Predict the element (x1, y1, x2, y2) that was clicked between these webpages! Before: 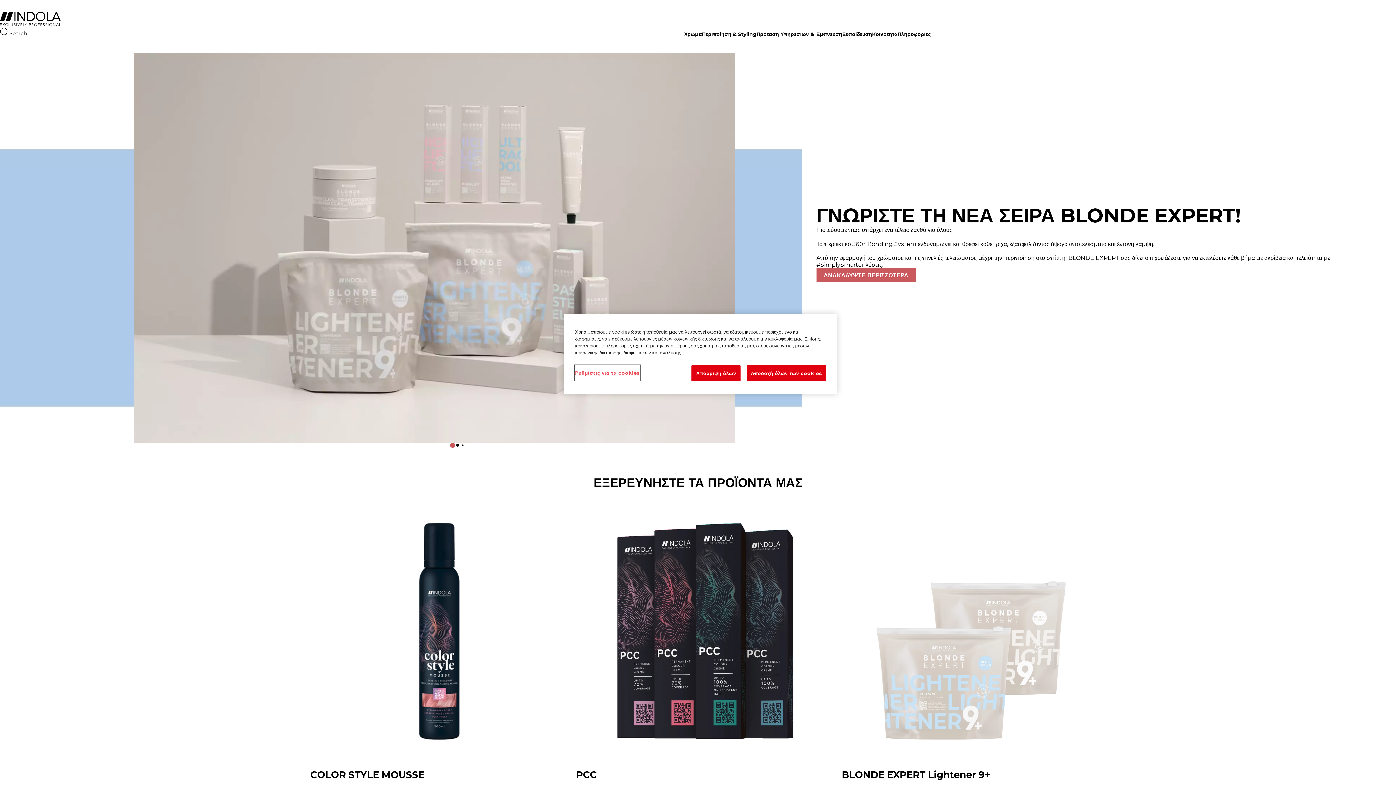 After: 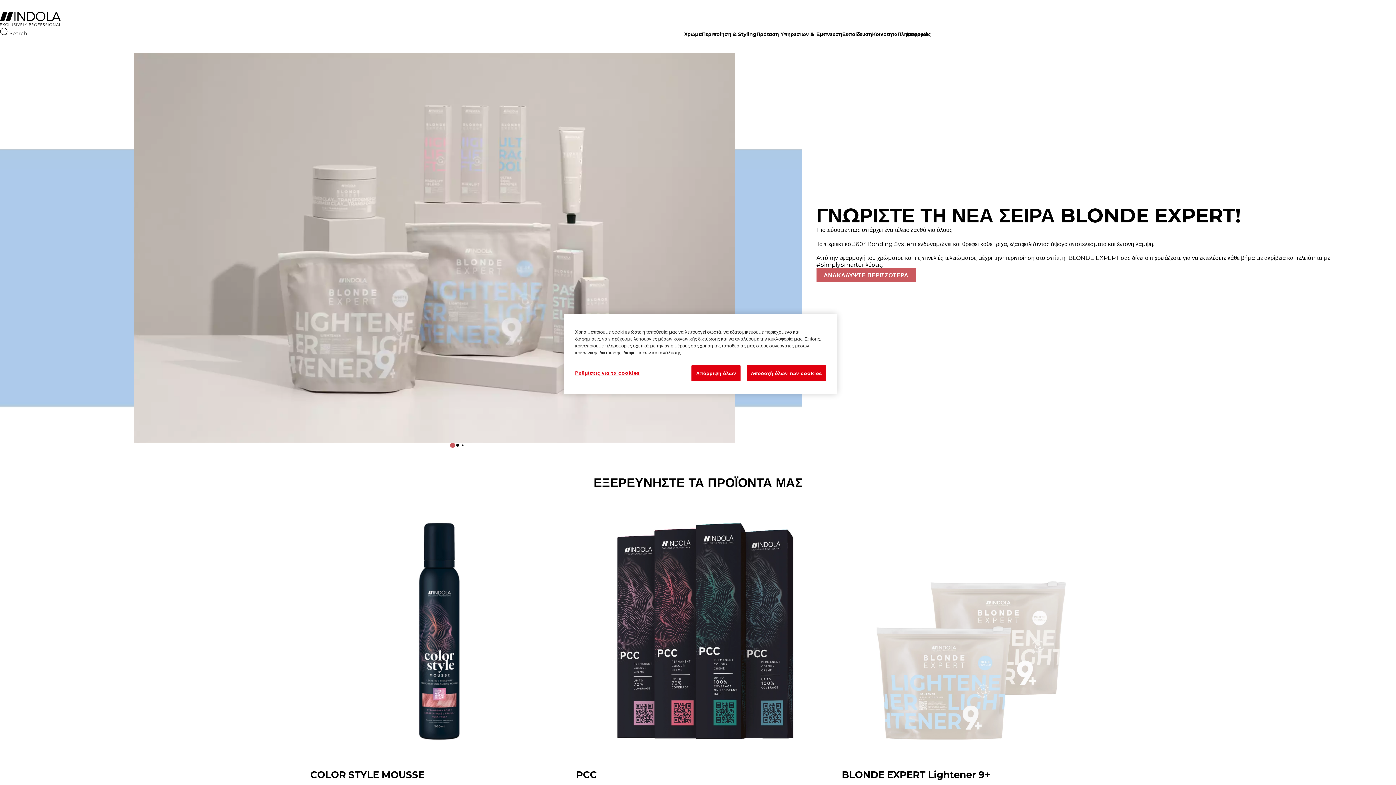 Action: bbox: (897, 30, 930, 37) label: Πληροφορίες 